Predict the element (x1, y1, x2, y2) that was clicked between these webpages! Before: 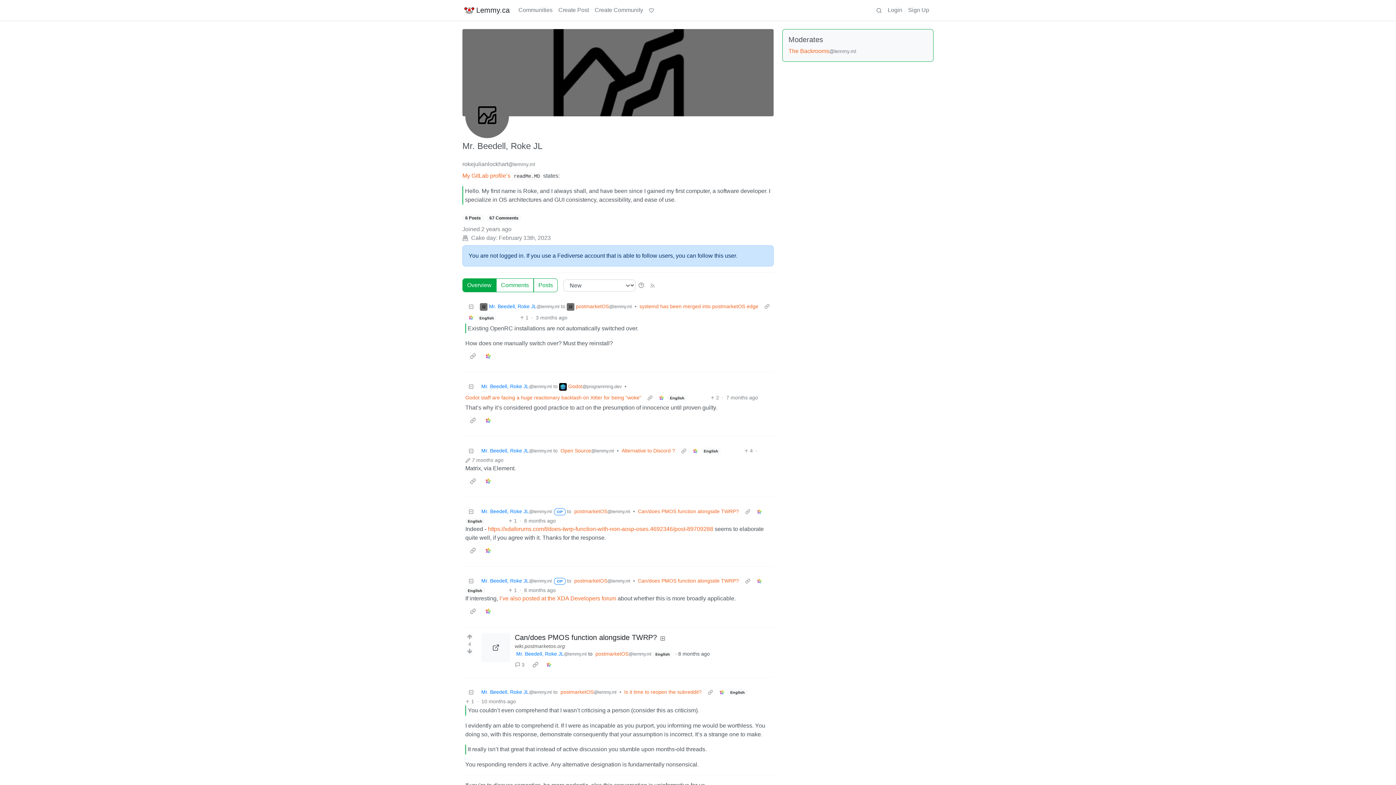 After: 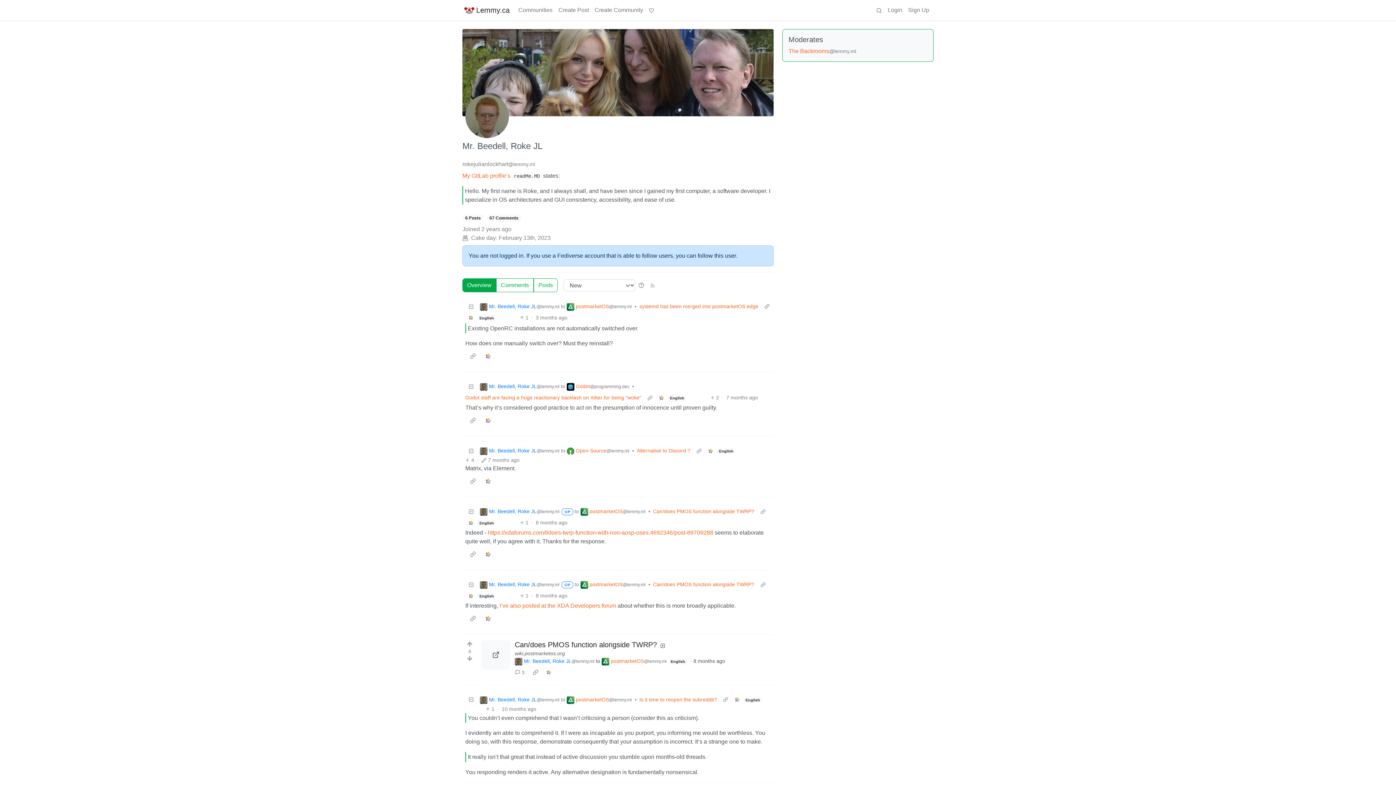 Action: label: Mr. Beedell, Roke JL
@lemmy.ml bbox: (480, 508, 552, 515)